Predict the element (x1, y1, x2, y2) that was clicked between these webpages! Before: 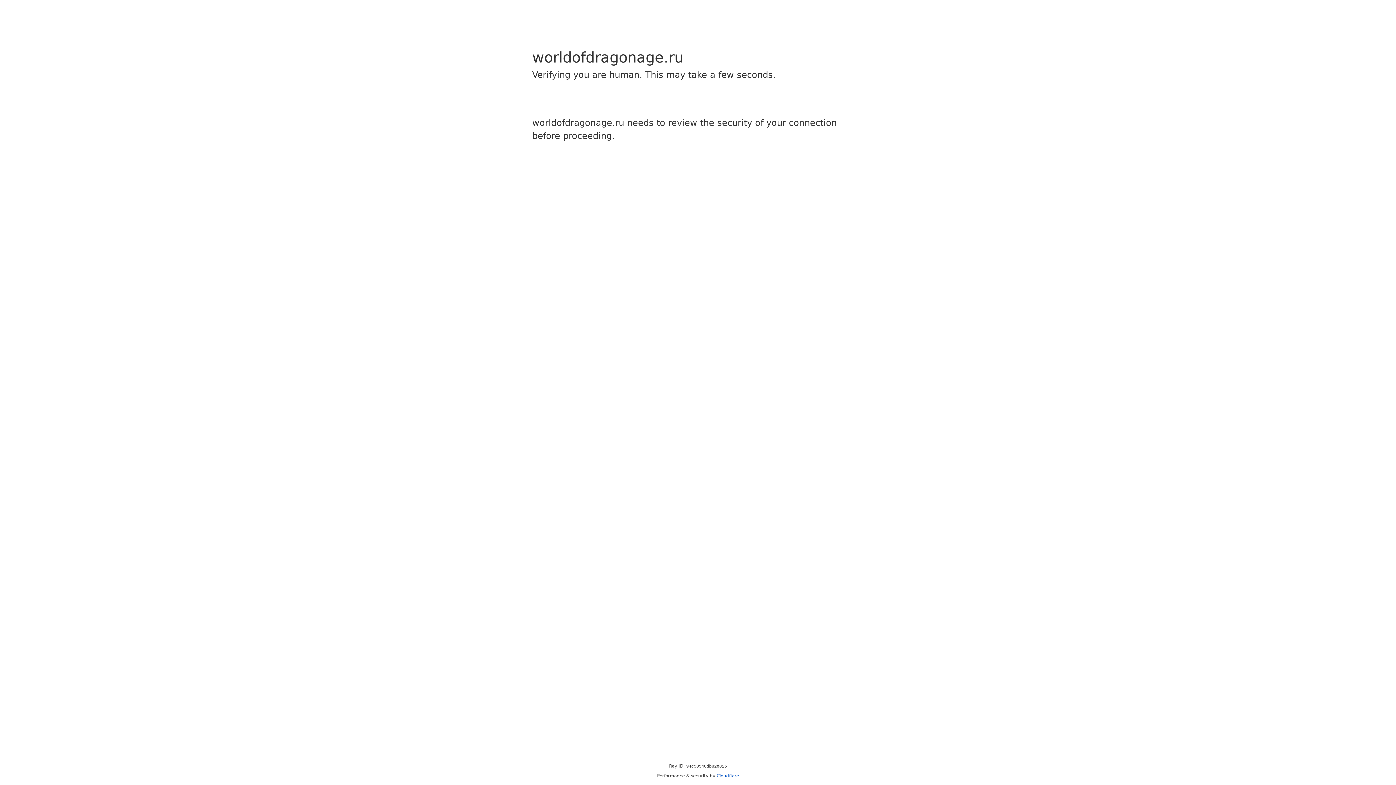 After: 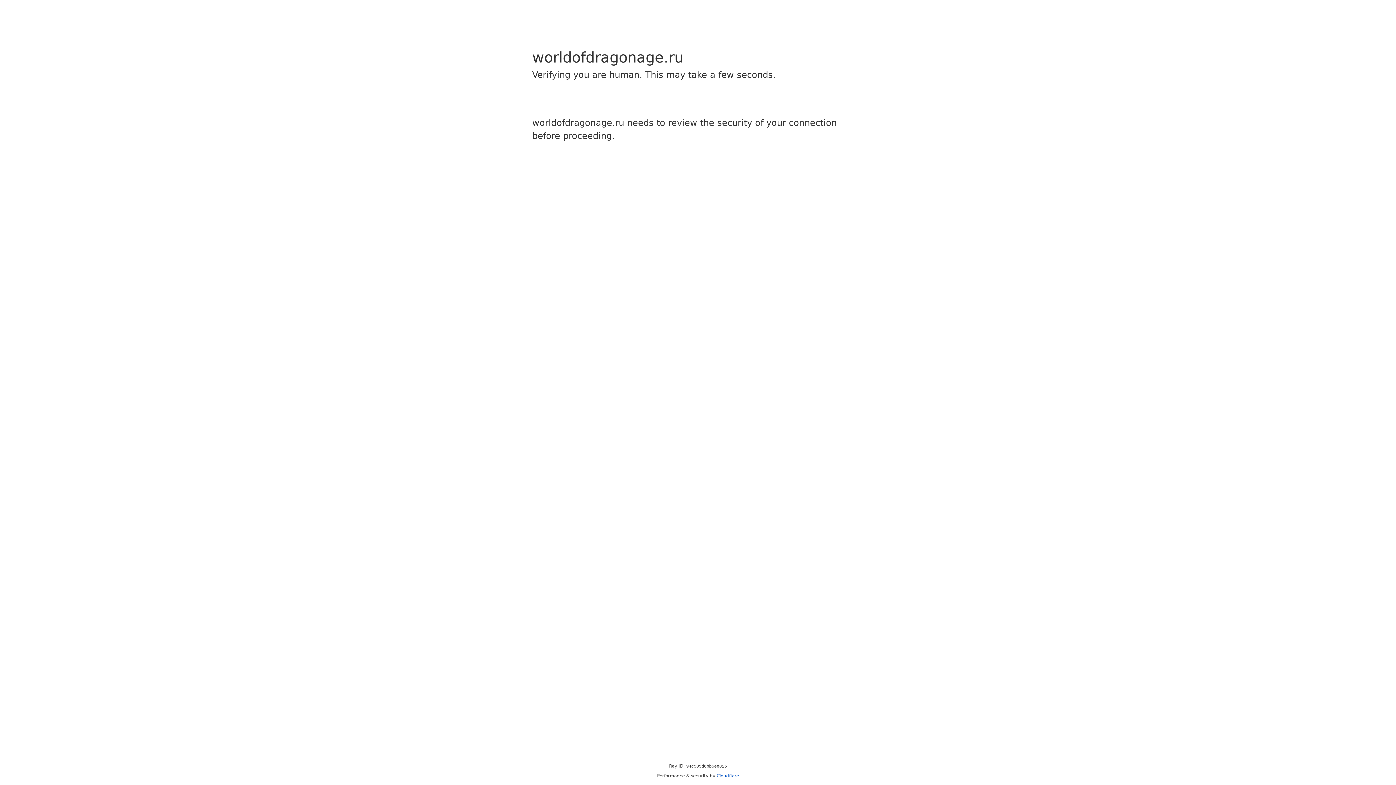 Action: label: Cloudflare bbox: (716, 773, 739, 778)